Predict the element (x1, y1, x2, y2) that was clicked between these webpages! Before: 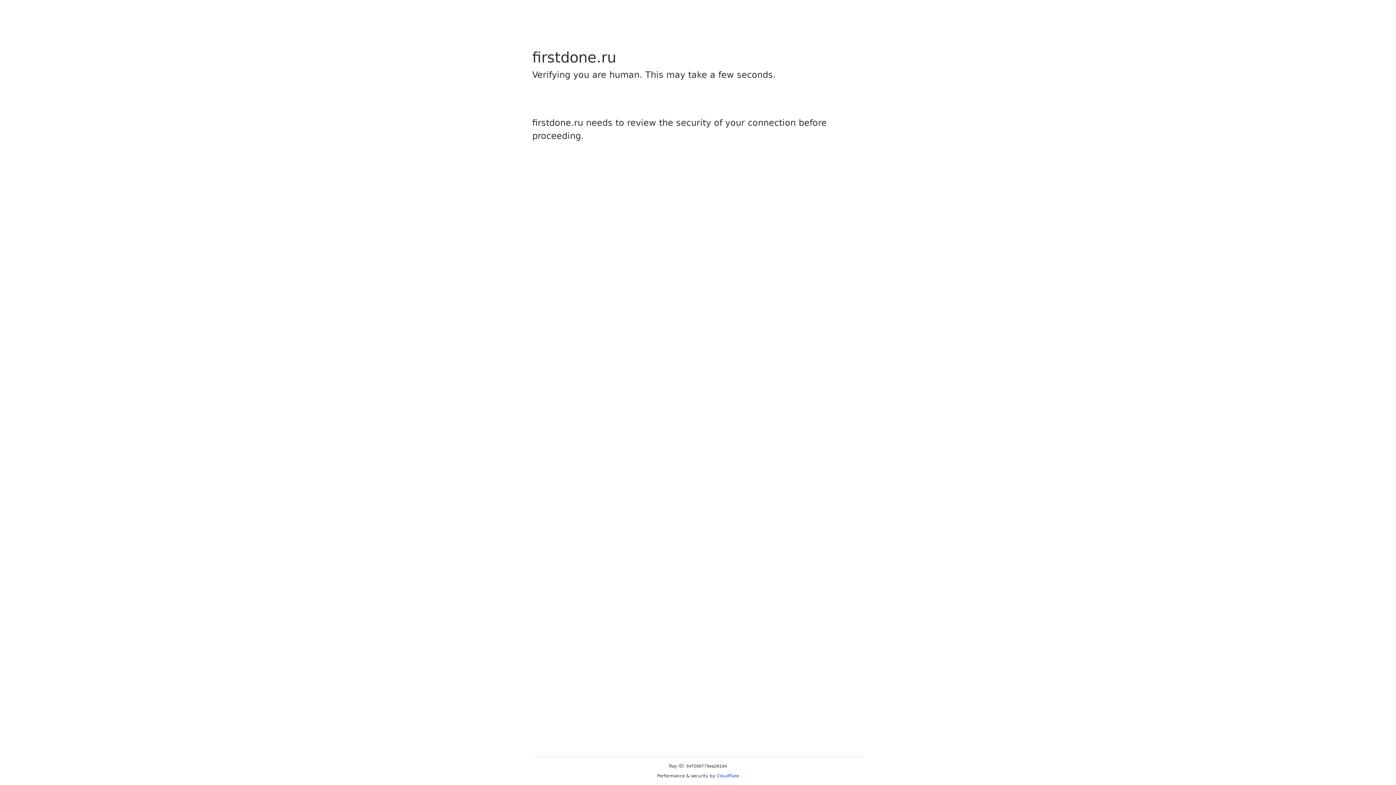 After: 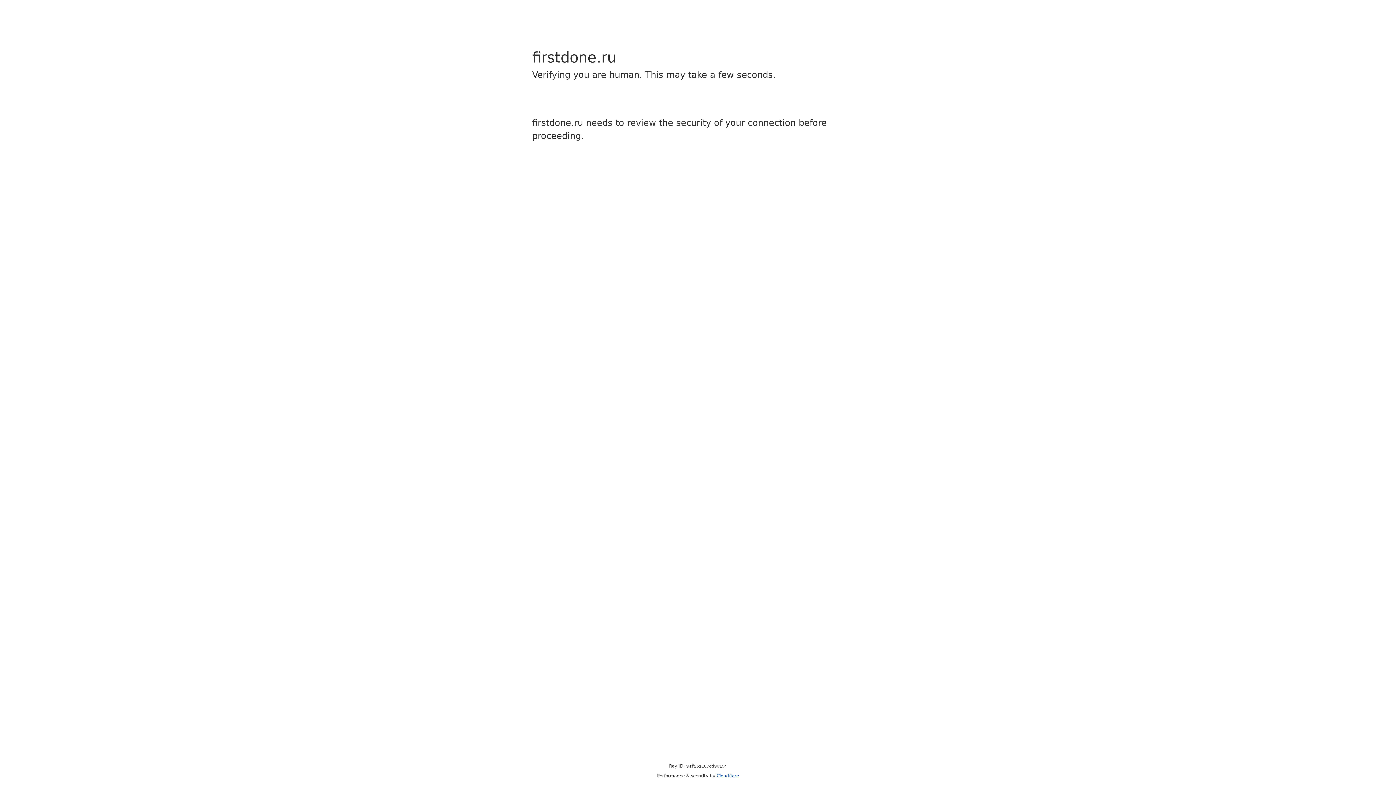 Action: bbox: (716, 773, 739, 778) label: Cloudflare